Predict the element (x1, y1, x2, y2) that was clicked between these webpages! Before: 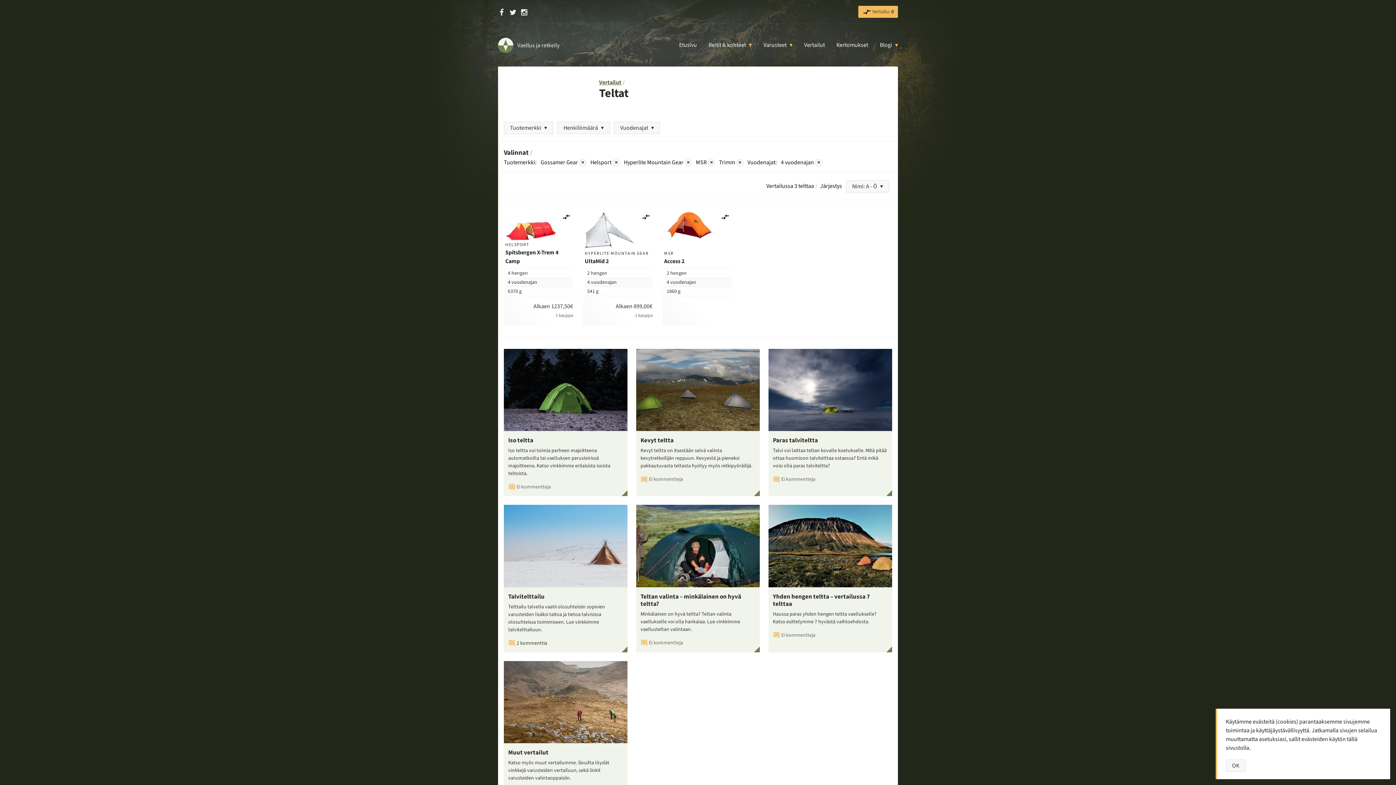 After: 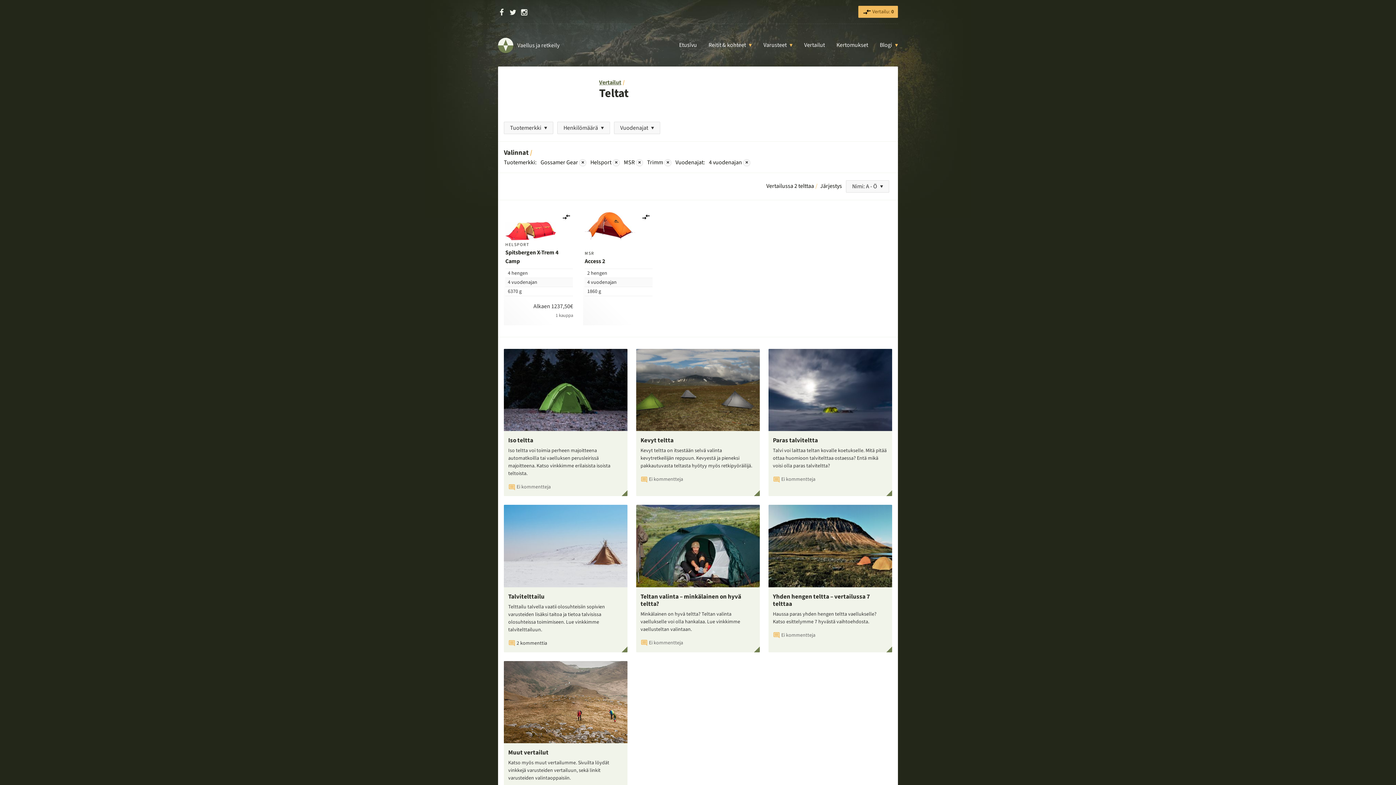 Action: label: × bbox: (684, 158, 692, 166)